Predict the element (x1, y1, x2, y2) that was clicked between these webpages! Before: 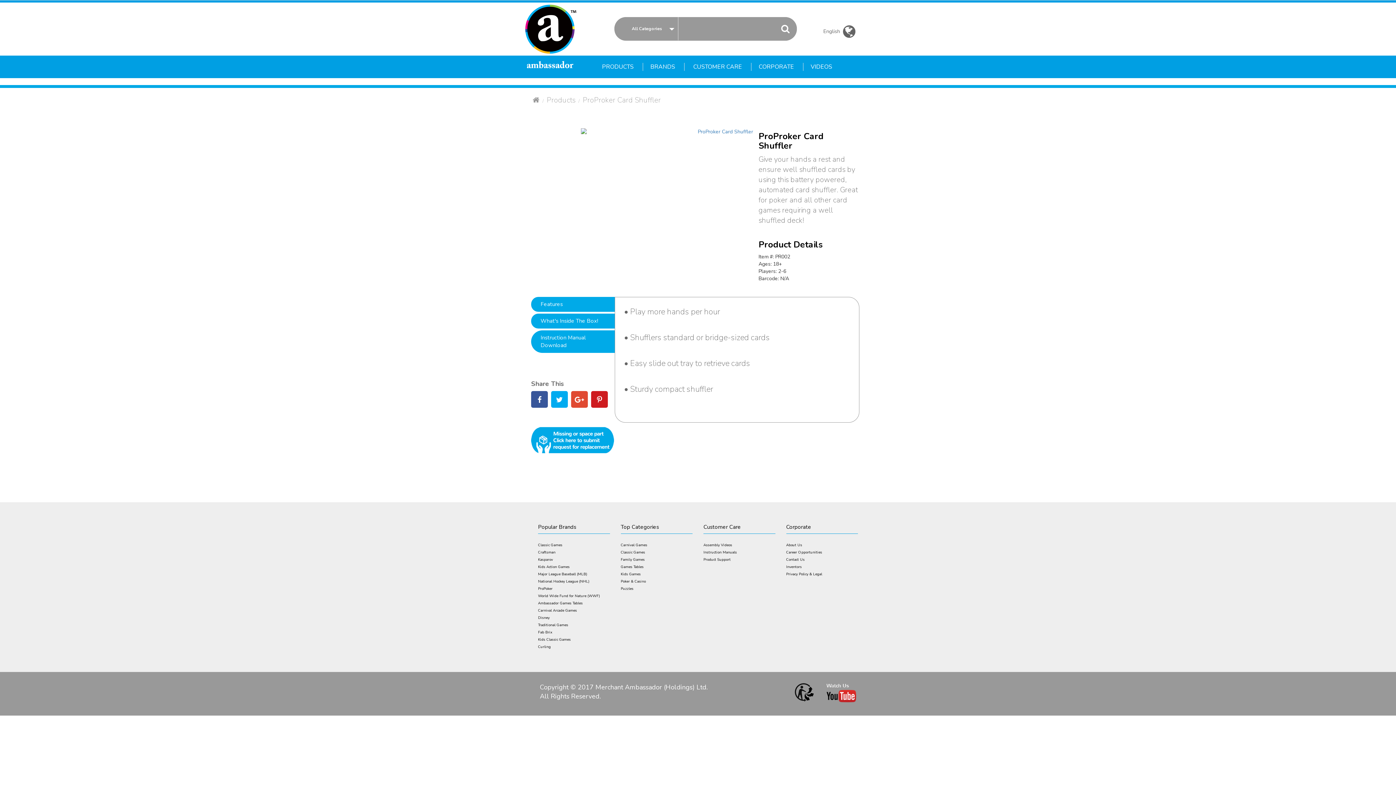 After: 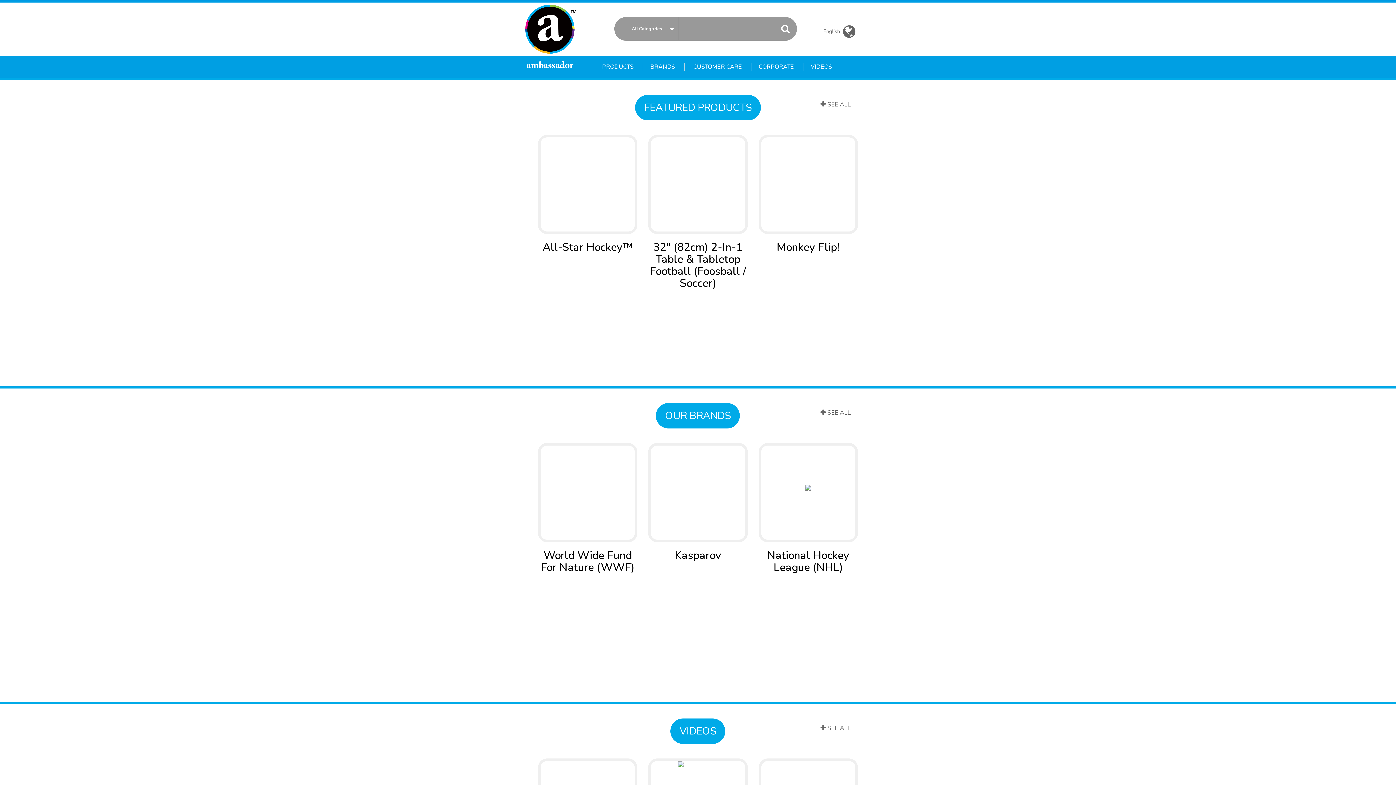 Action: bbox: (532, 95, 539, 105)